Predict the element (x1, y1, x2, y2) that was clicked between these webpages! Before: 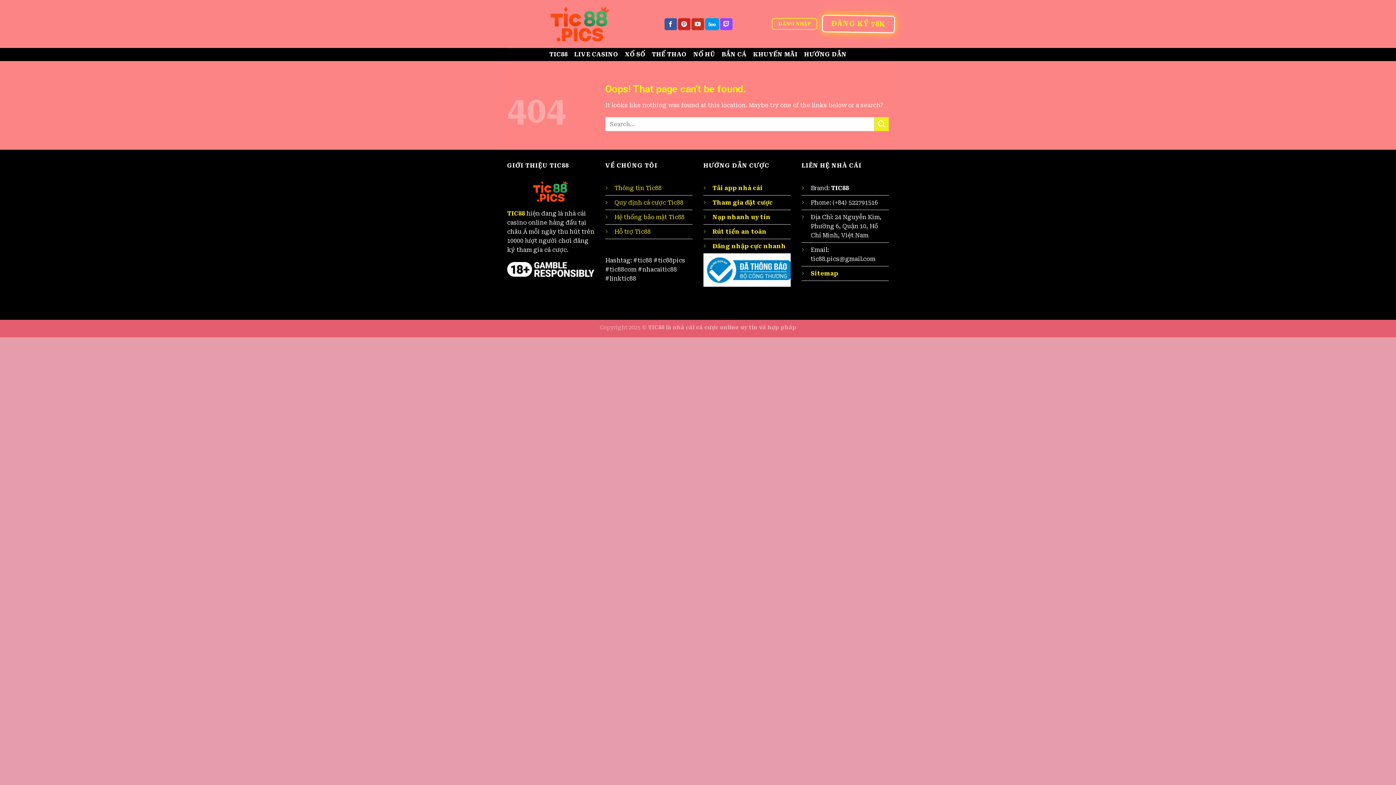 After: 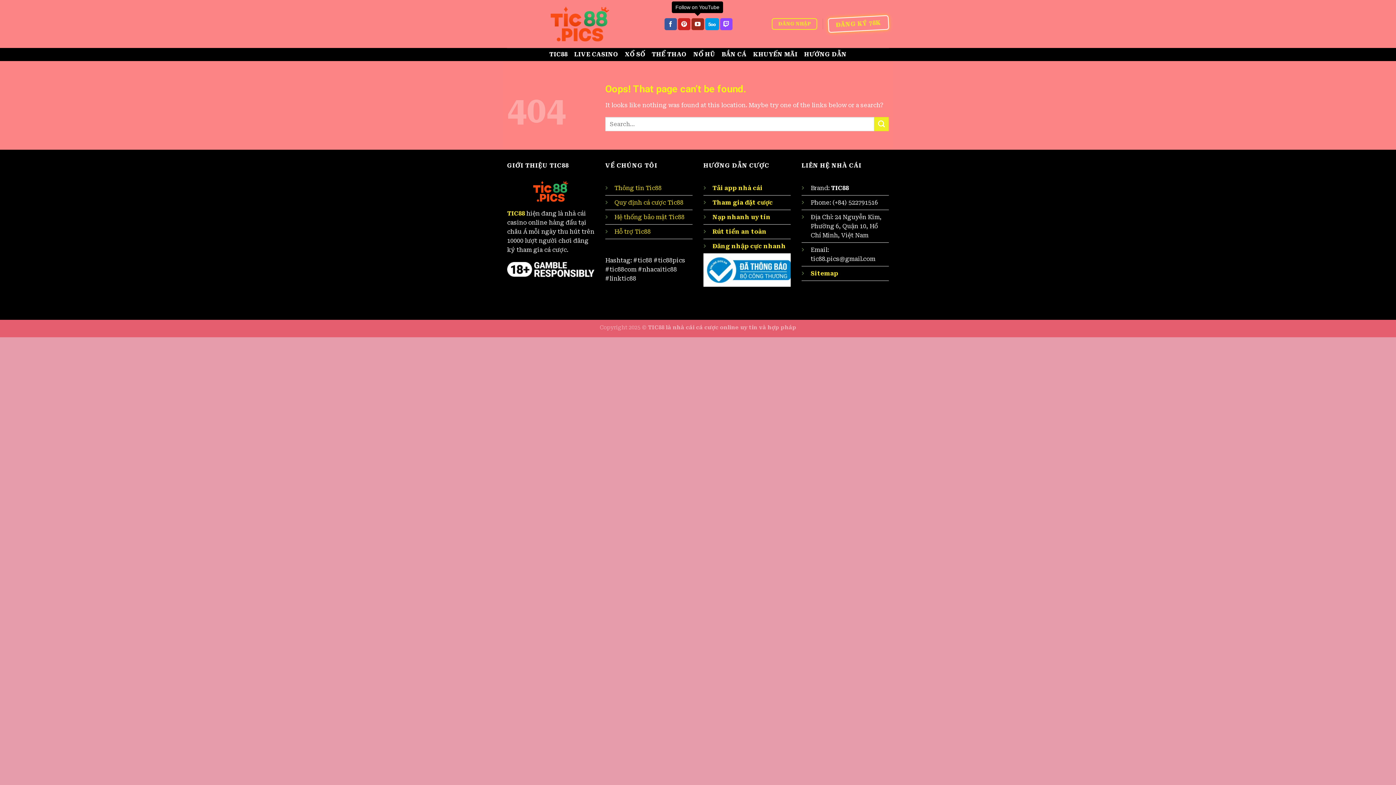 Action: label: Follow on YouTube bbox: (691, 18, 704, 30)